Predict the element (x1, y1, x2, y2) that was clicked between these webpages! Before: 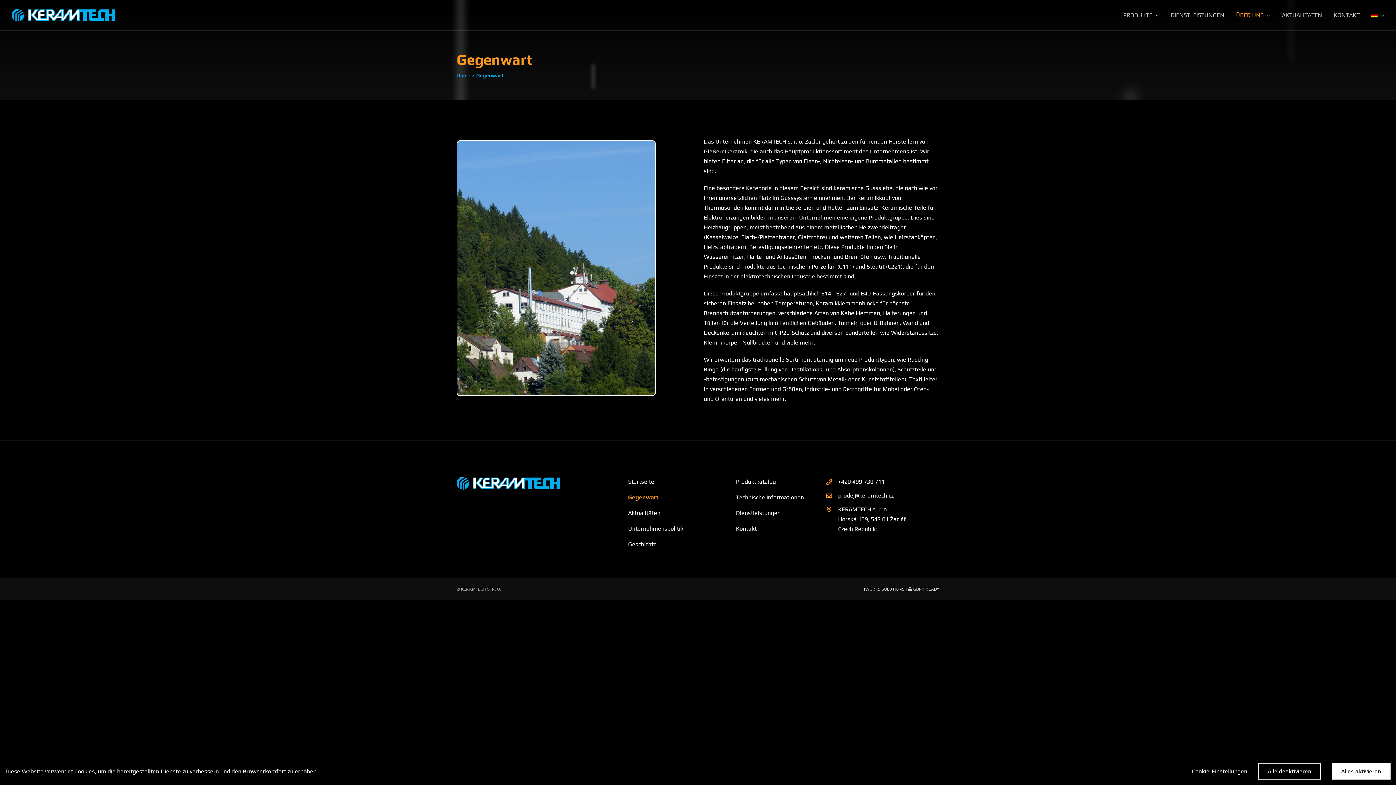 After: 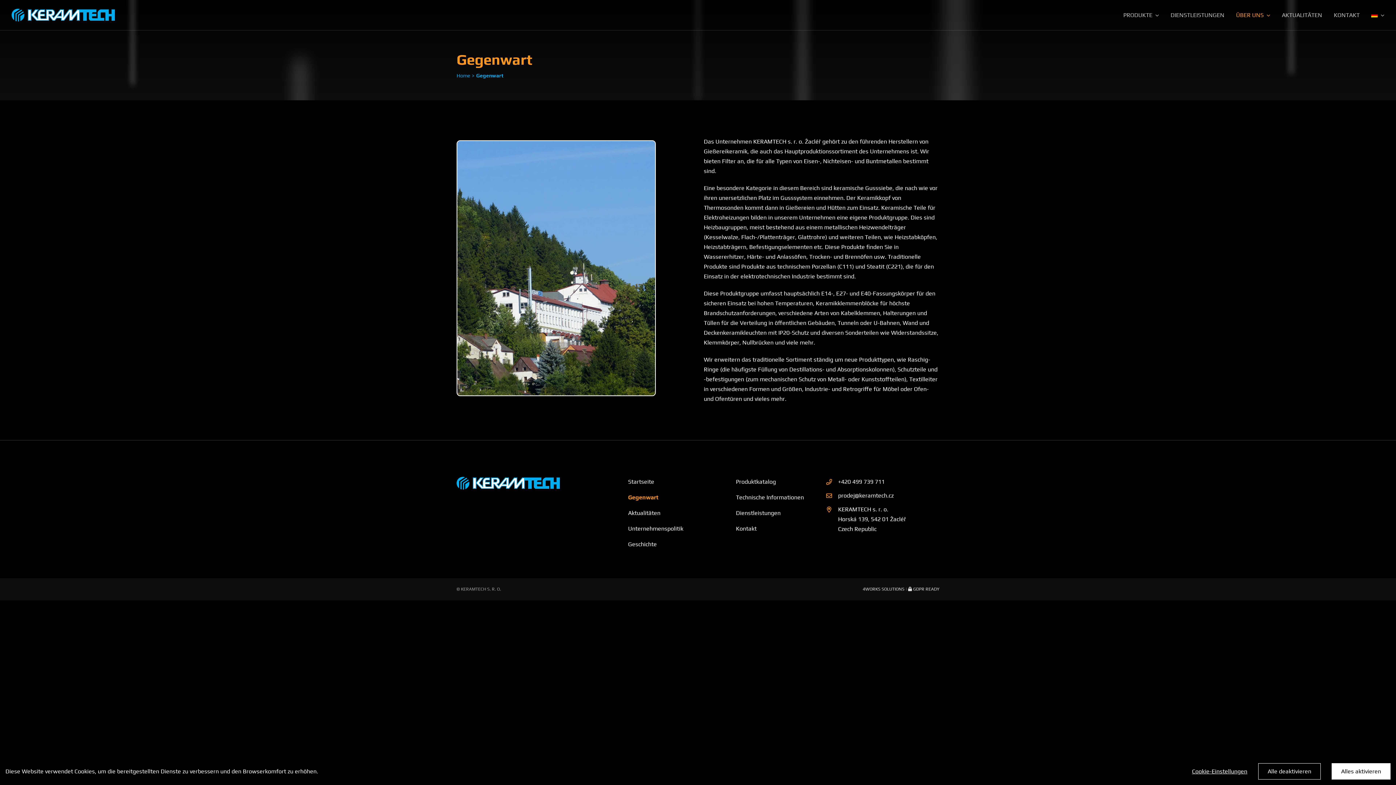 Action: bbox: (1371, 10, 1384, 20)